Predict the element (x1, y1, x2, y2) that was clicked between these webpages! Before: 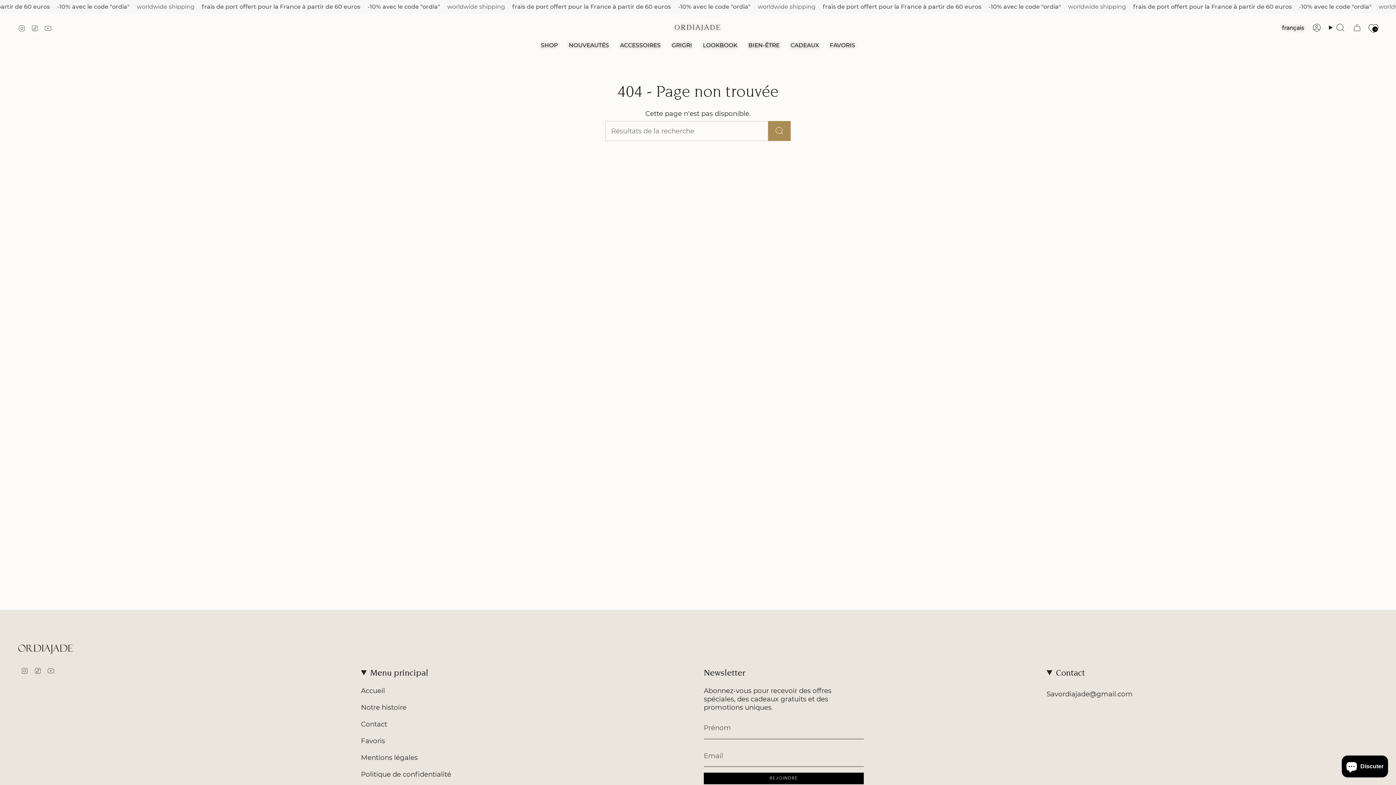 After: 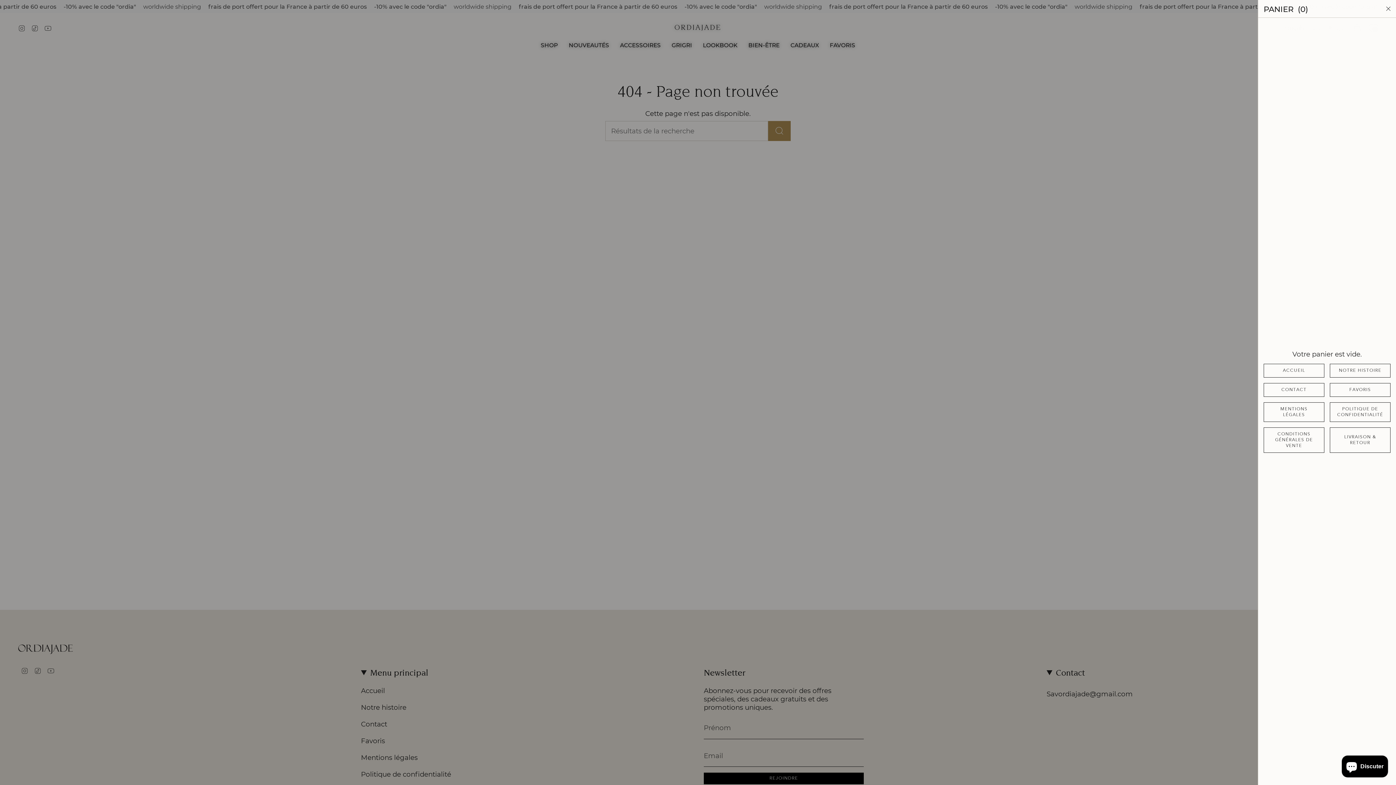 Action: label: Panier bbox: (1349, 21, 1365, 33)